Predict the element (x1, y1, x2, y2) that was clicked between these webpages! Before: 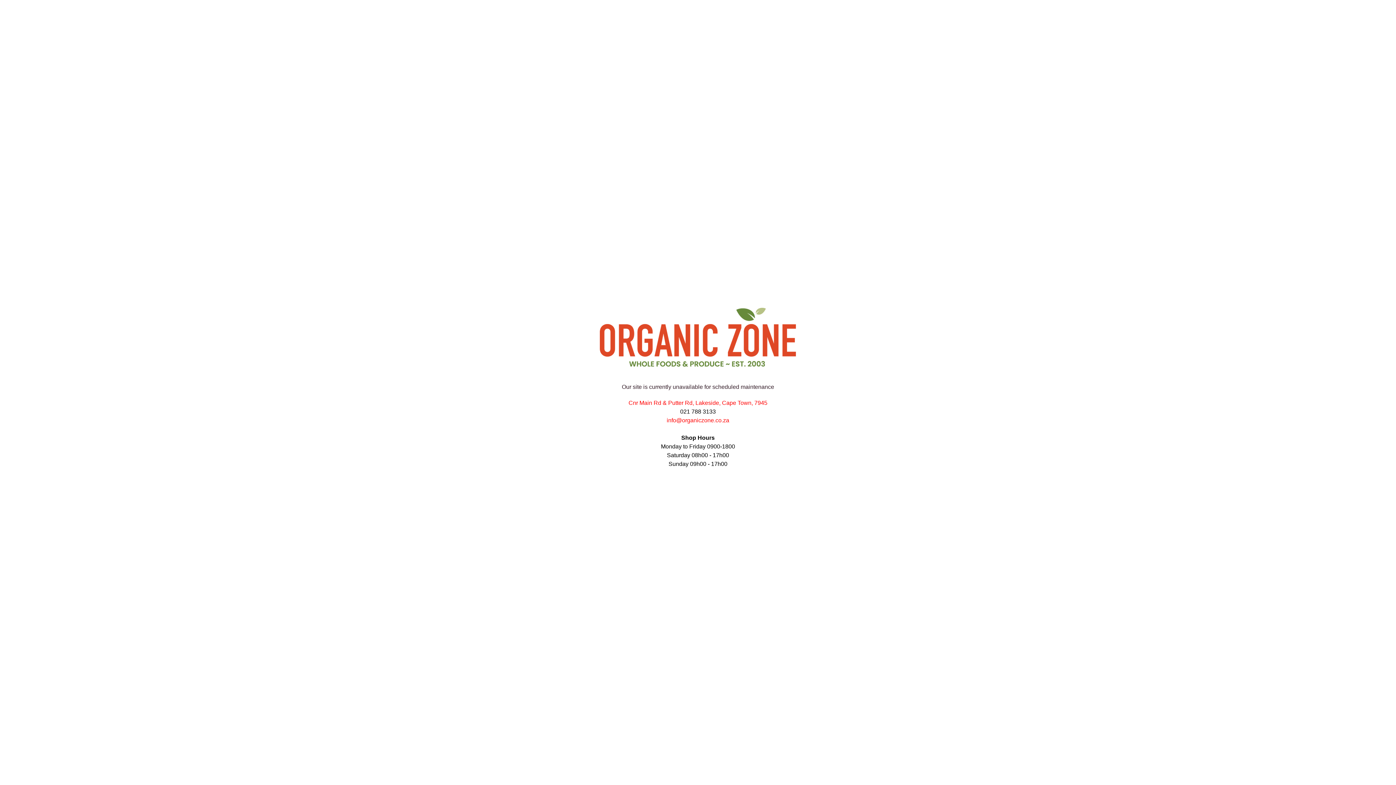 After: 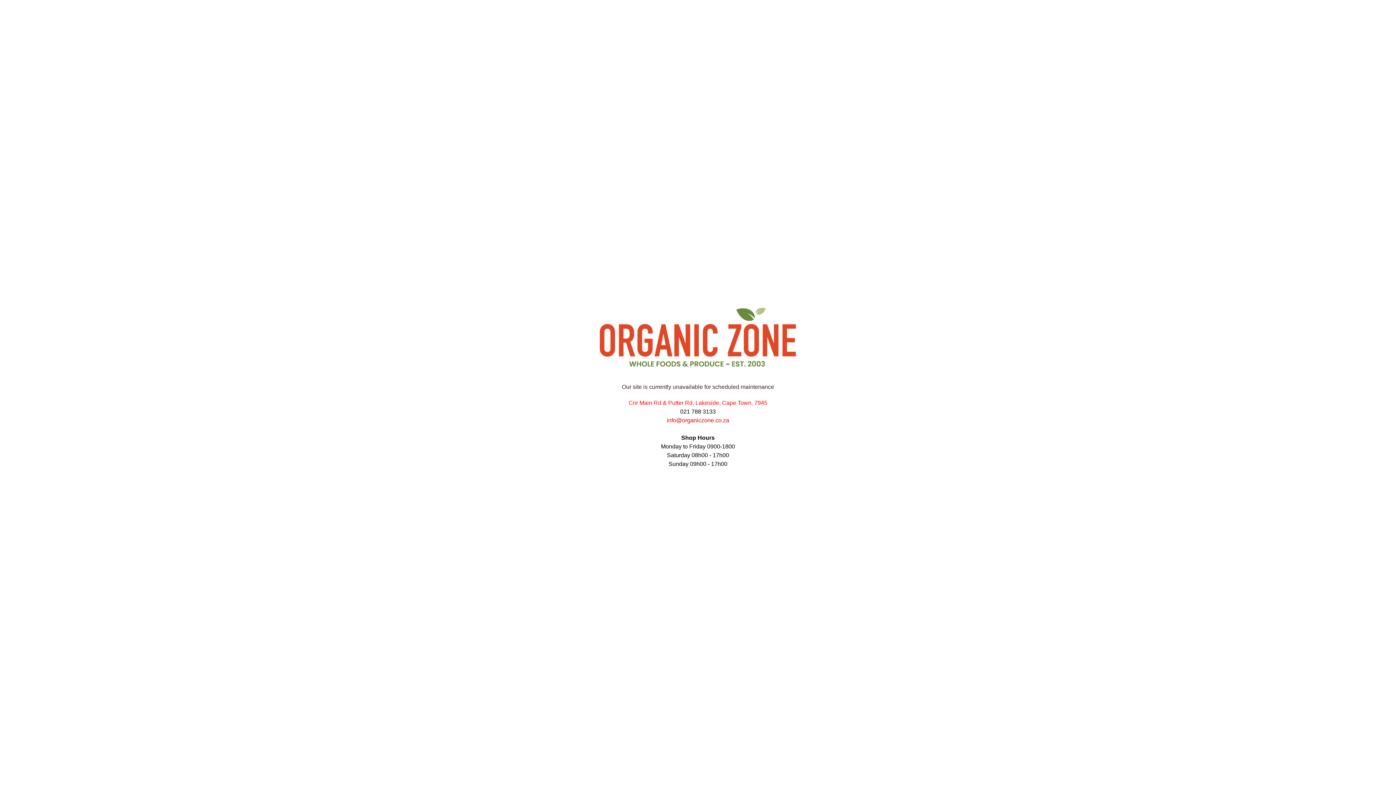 Action: bbox: (666, 417, 729, 423) label: info@organiczone.co.za